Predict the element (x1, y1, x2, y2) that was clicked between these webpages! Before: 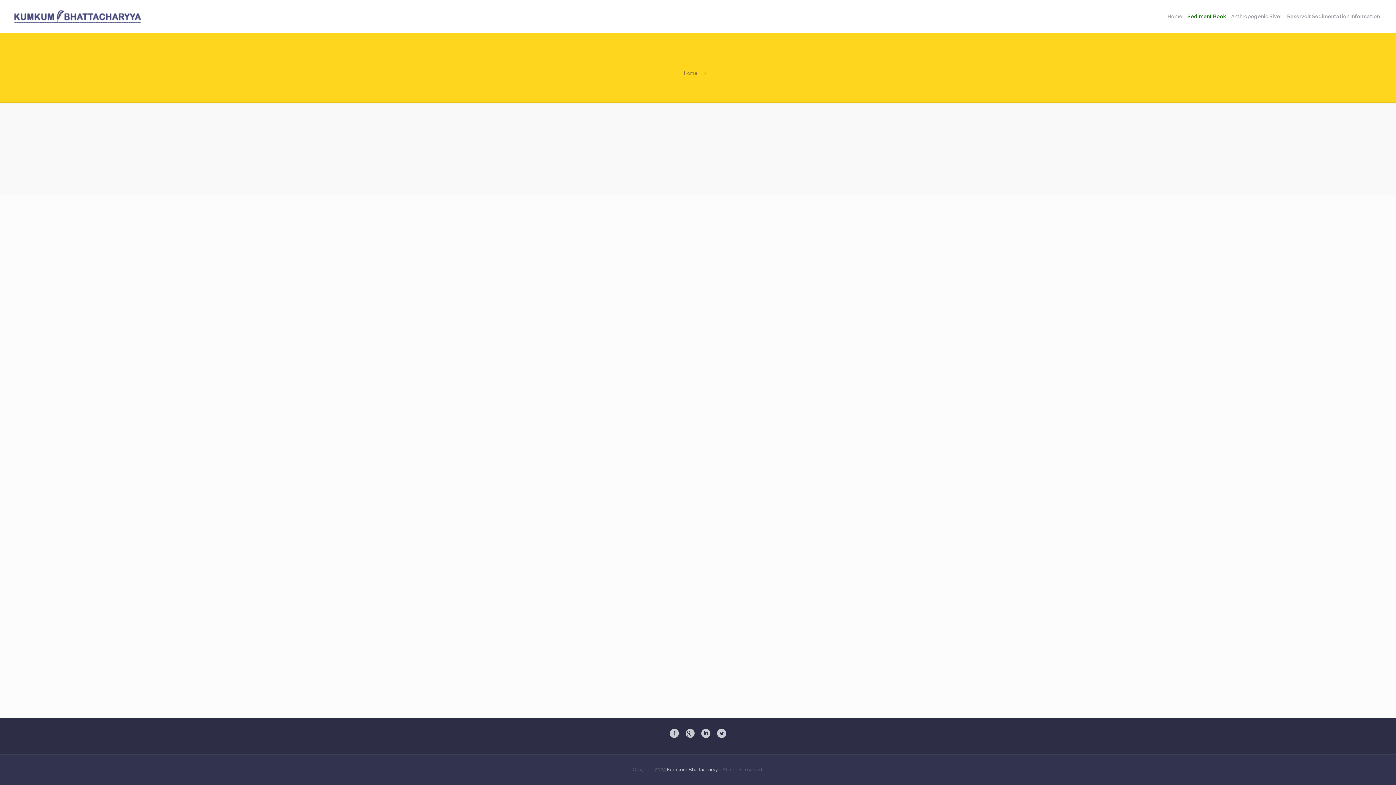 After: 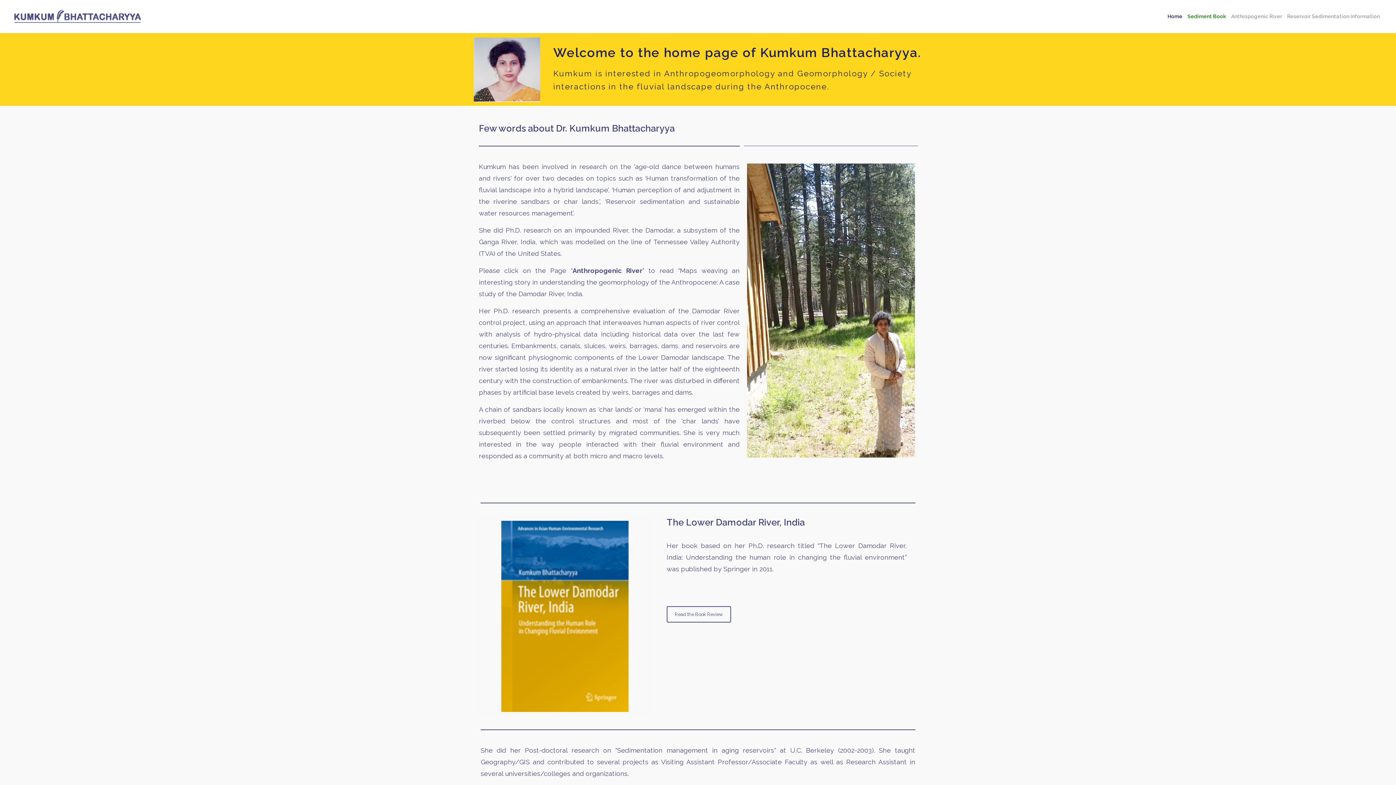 Action: bbox: (13, 0, 141, 32)